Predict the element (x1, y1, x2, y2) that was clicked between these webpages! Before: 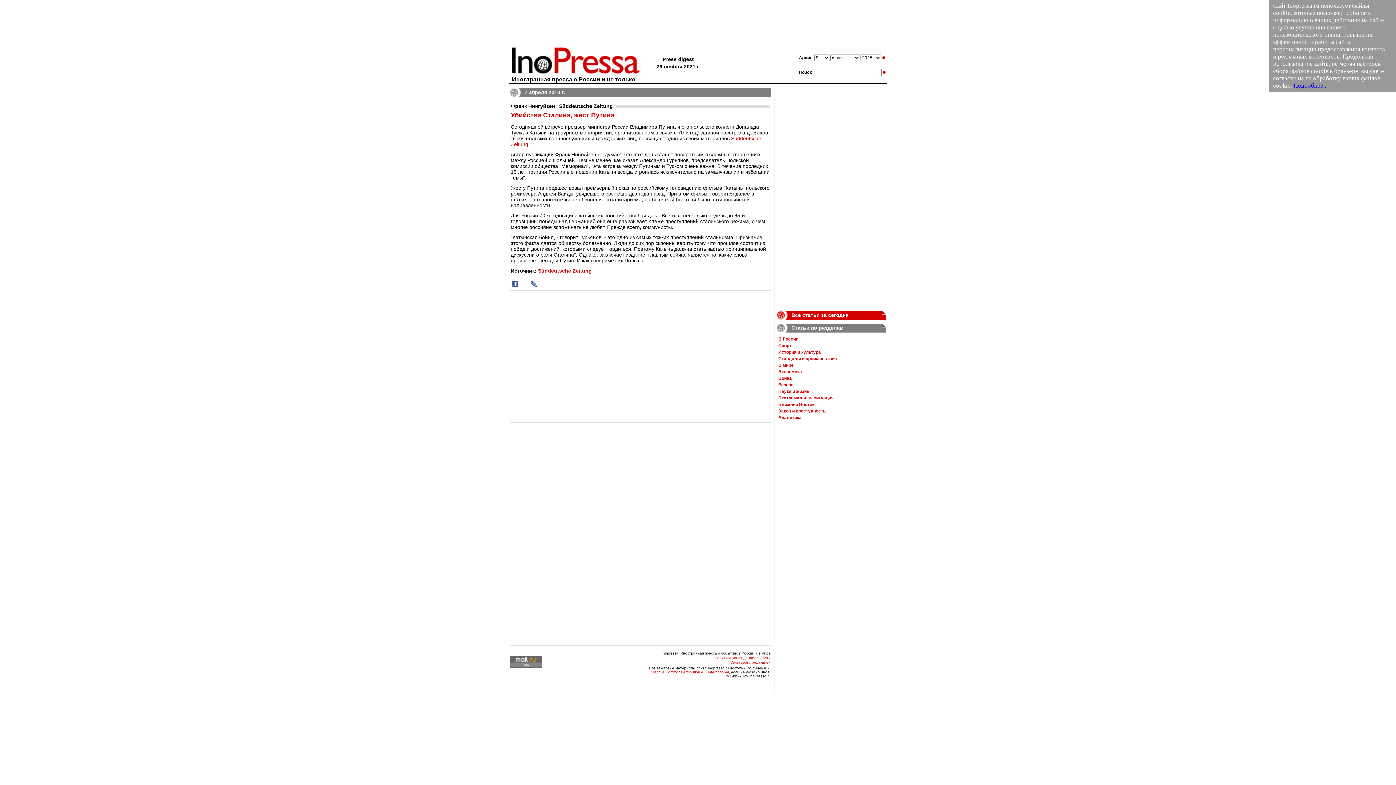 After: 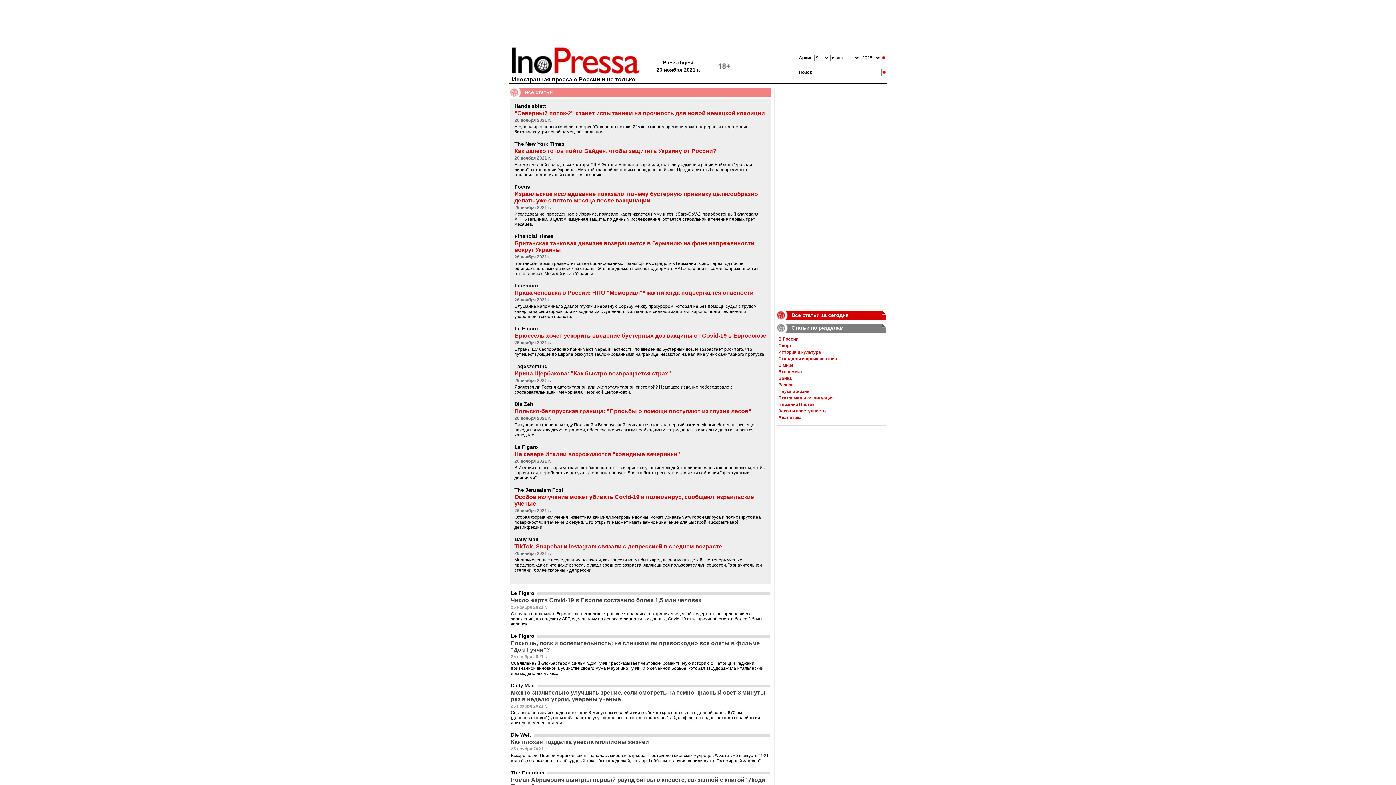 Action: label: Иностранная пресса о России и не только bbox: (509, 71, 654, 82)